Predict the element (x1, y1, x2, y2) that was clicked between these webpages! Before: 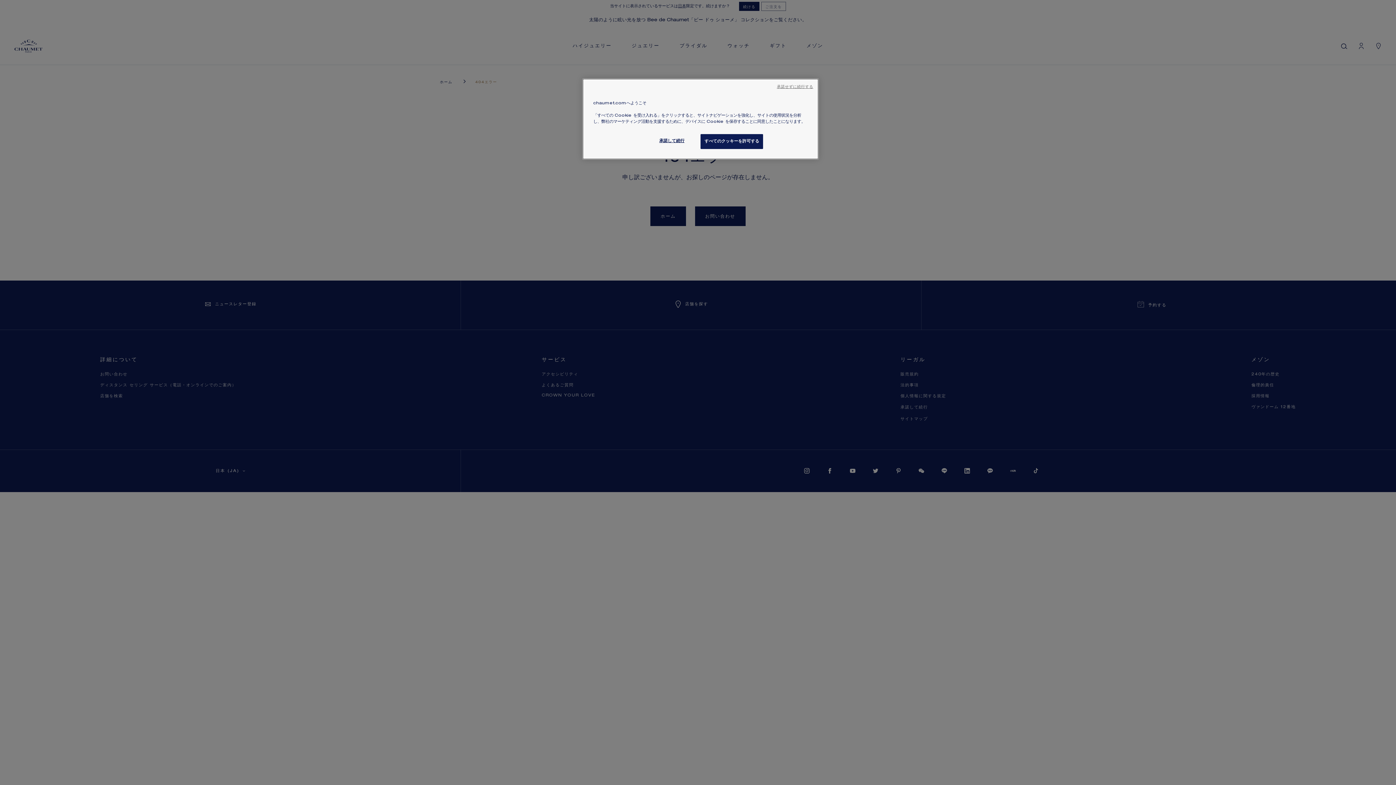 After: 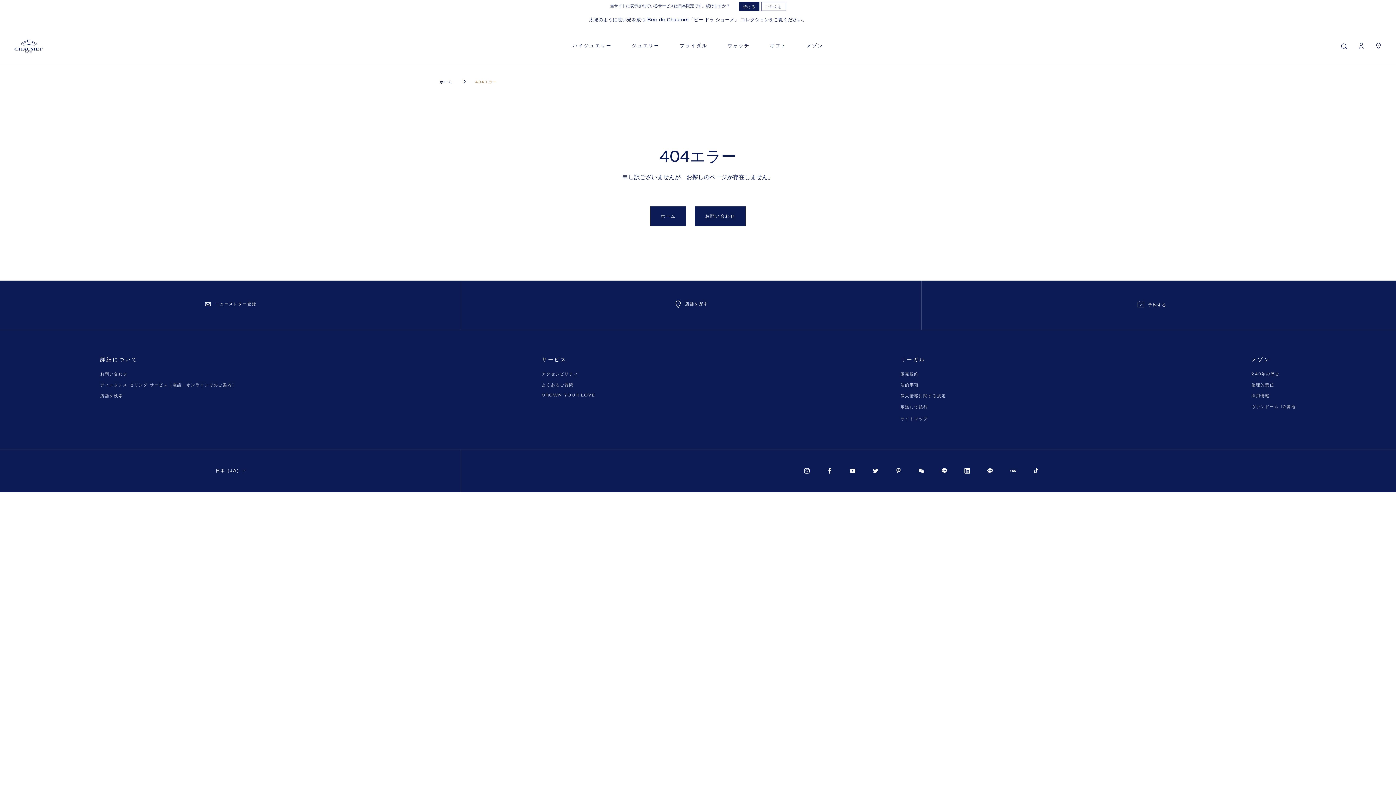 Action: label: すべてのクッキーを許可する bbox: (700, 134, 763, 149)